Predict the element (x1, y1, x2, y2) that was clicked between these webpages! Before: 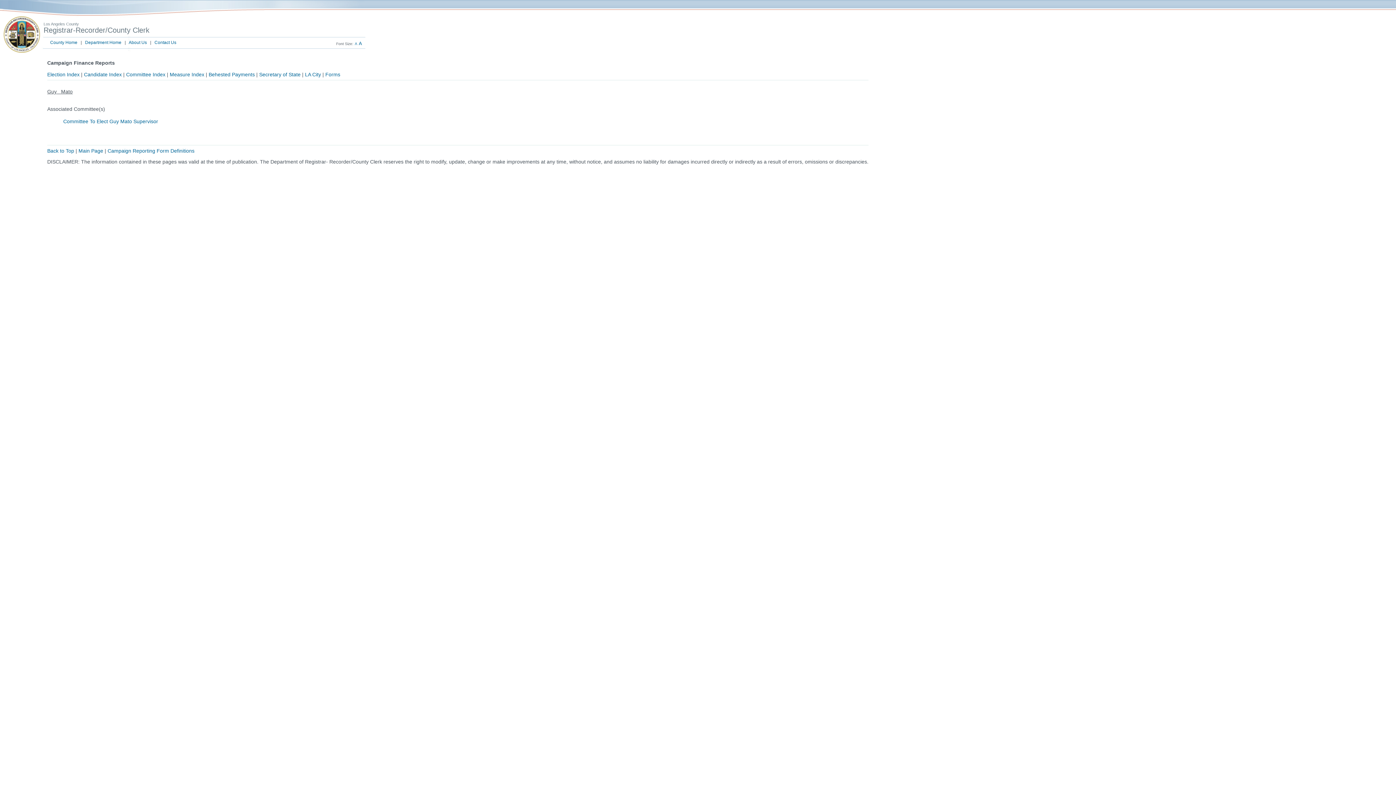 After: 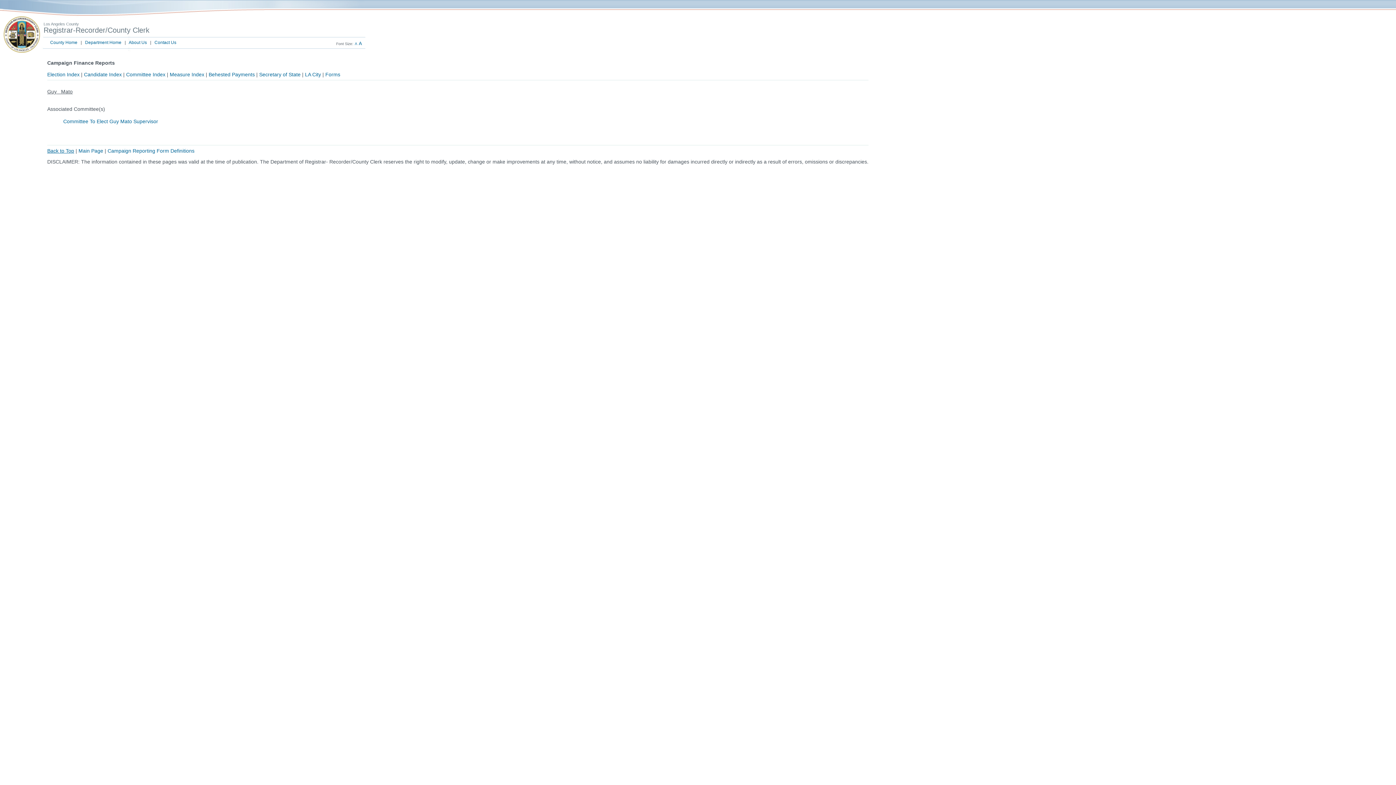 Action: label: Back to Top bbox: (47, 148, 74, 153)